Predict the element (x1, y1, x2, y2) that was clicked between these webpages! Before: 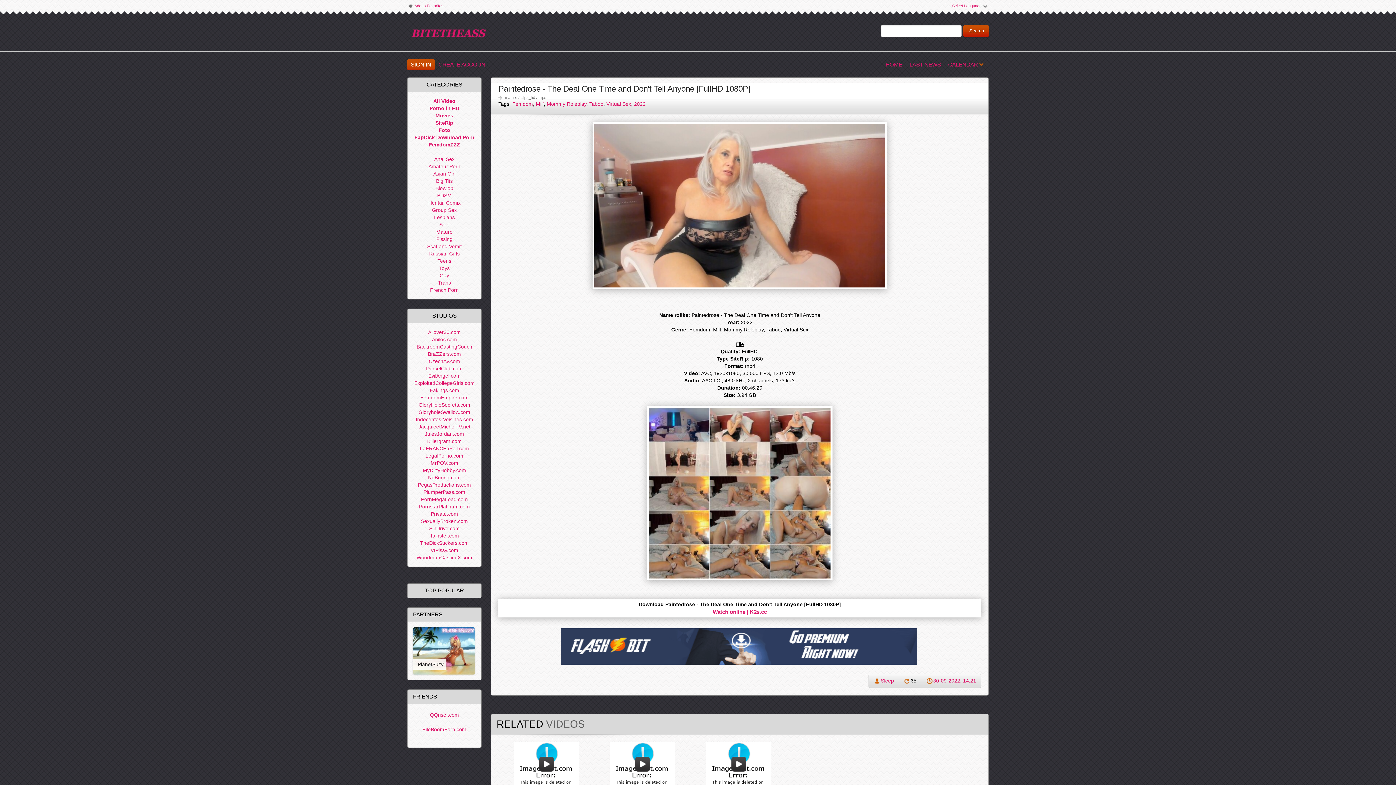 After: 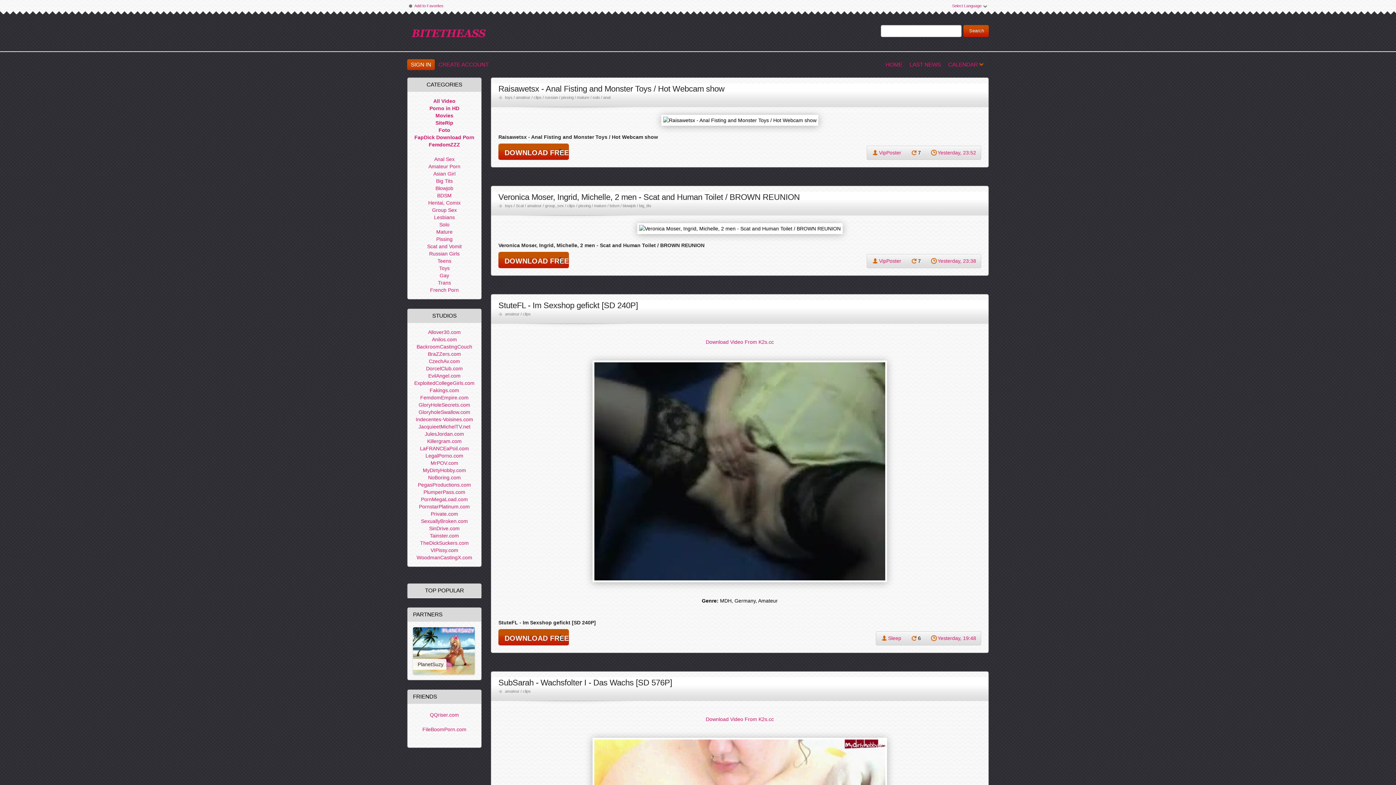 Action: bbox: (433, 97, 456, 104) label: All Video